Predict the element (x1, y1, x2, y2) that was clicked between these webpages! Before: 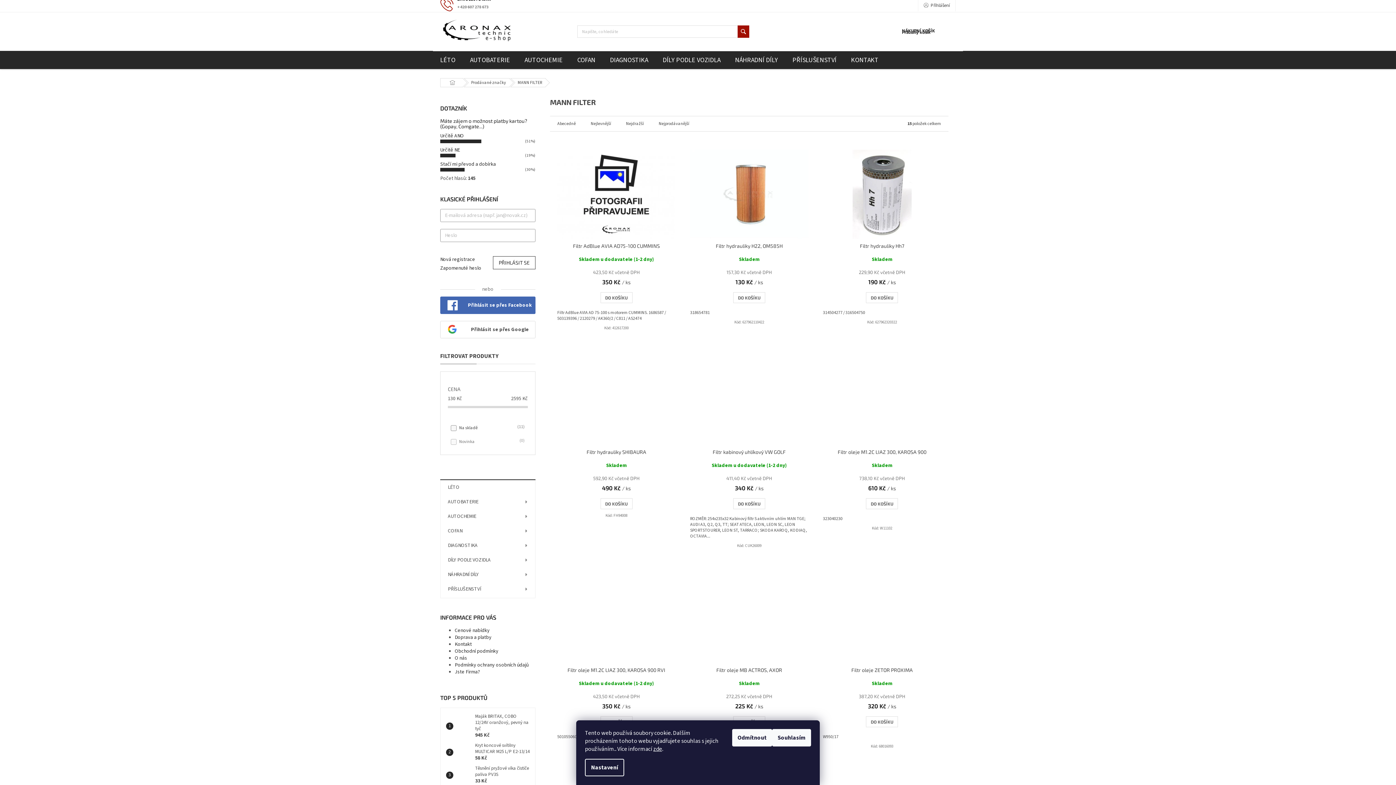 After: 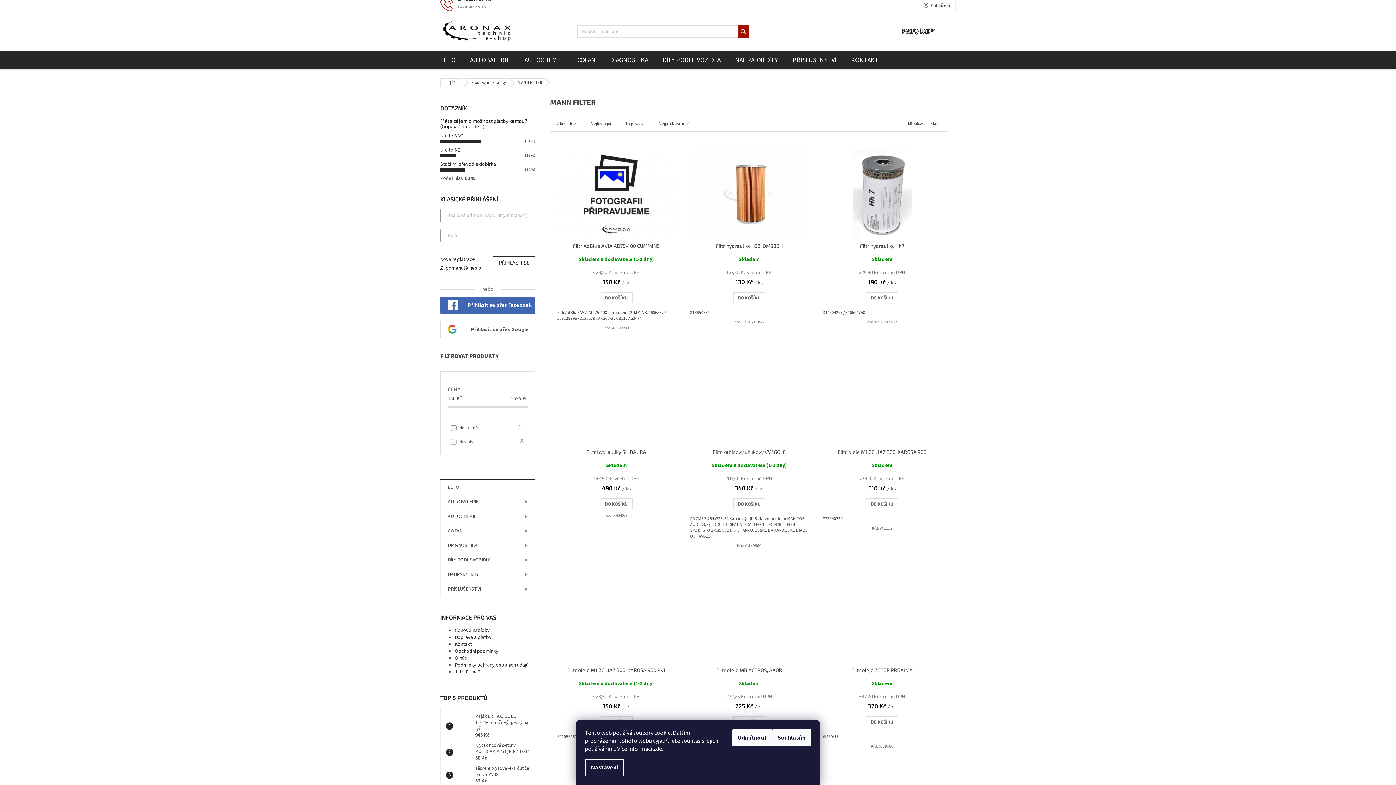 Action: bbox: (653, 745, 662, 753) label: zde